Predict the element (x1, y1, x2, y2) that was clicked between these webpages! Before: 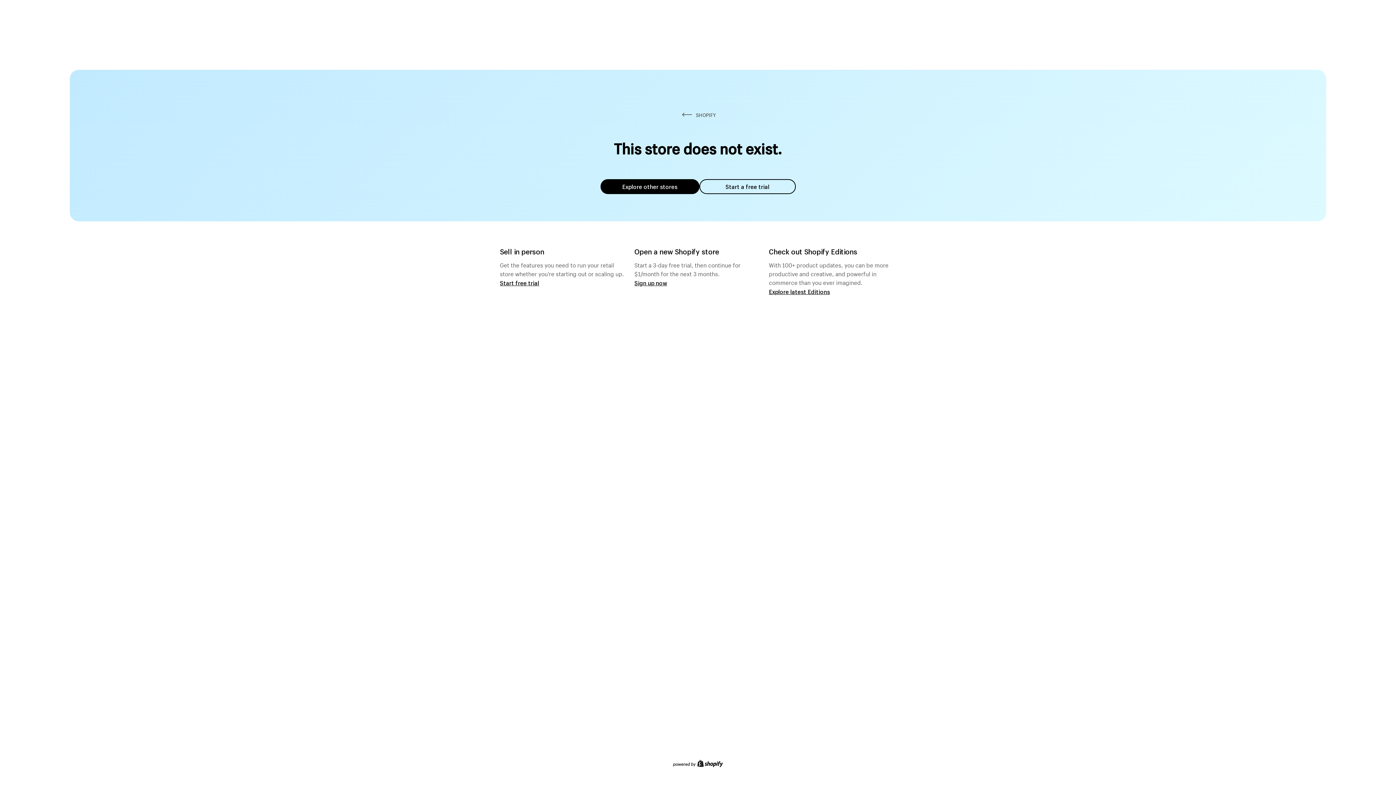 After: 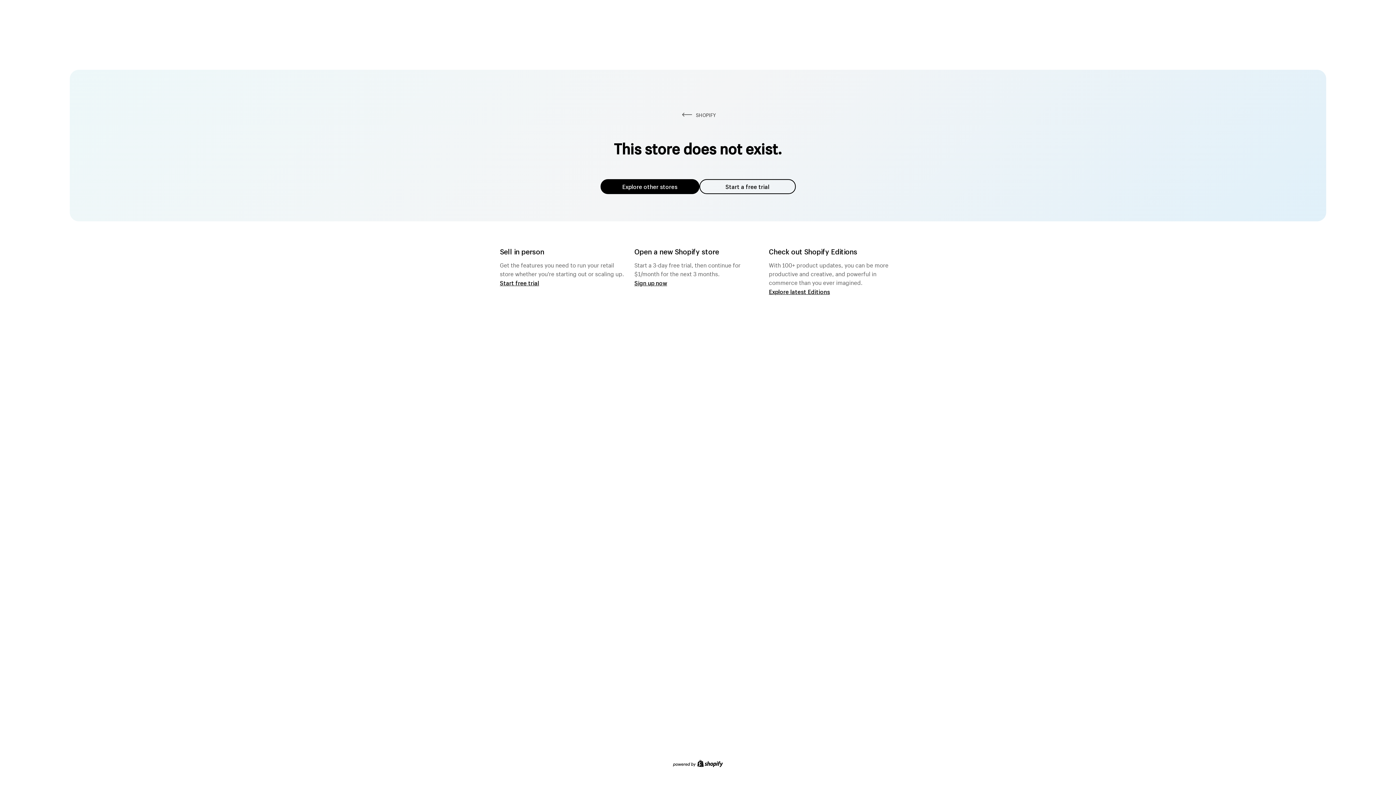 Action: bbox: (600, 179, 699, 194) label: Explore other stores